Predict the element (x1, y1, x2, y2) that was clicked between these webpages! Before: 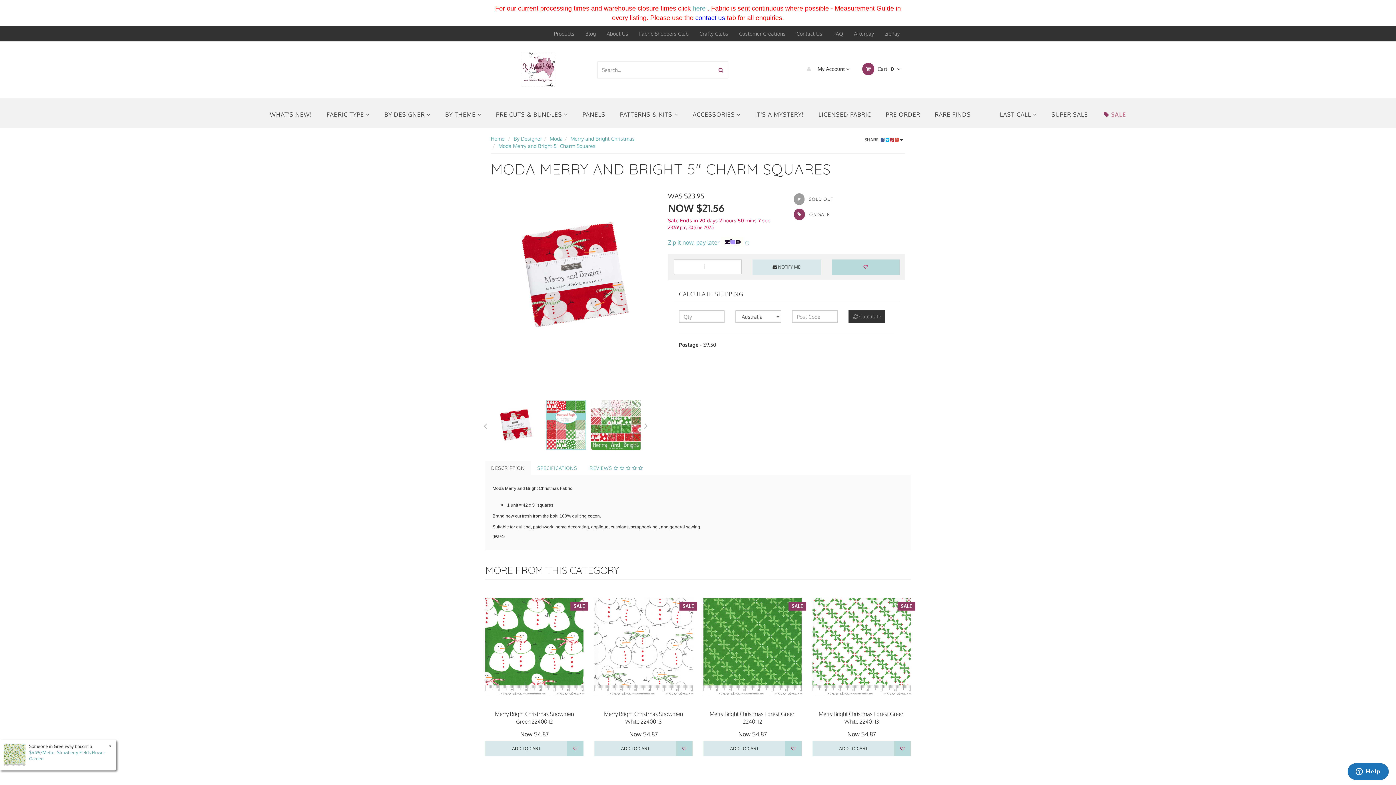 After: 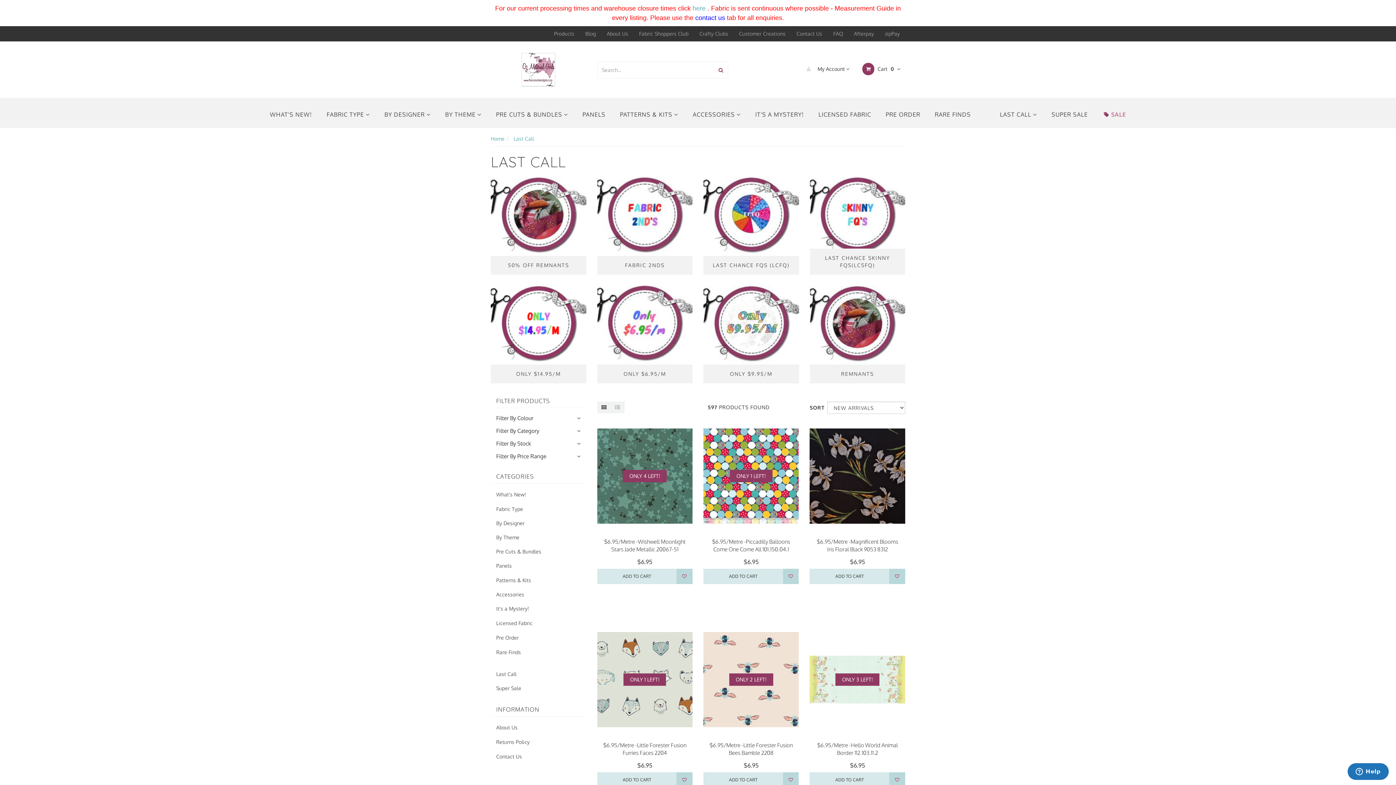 Action: label: LAST CALL  bbox: (992, 101, 1044, 128)